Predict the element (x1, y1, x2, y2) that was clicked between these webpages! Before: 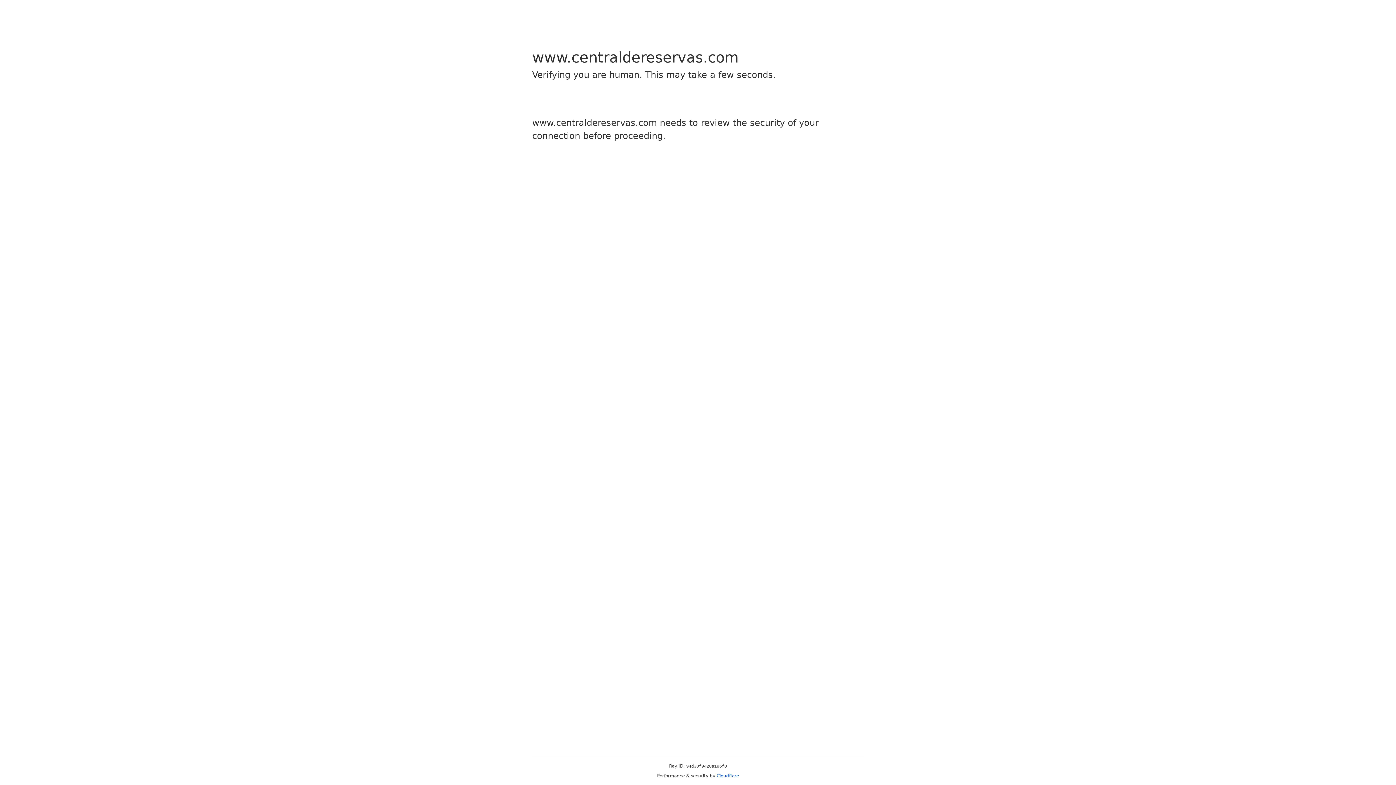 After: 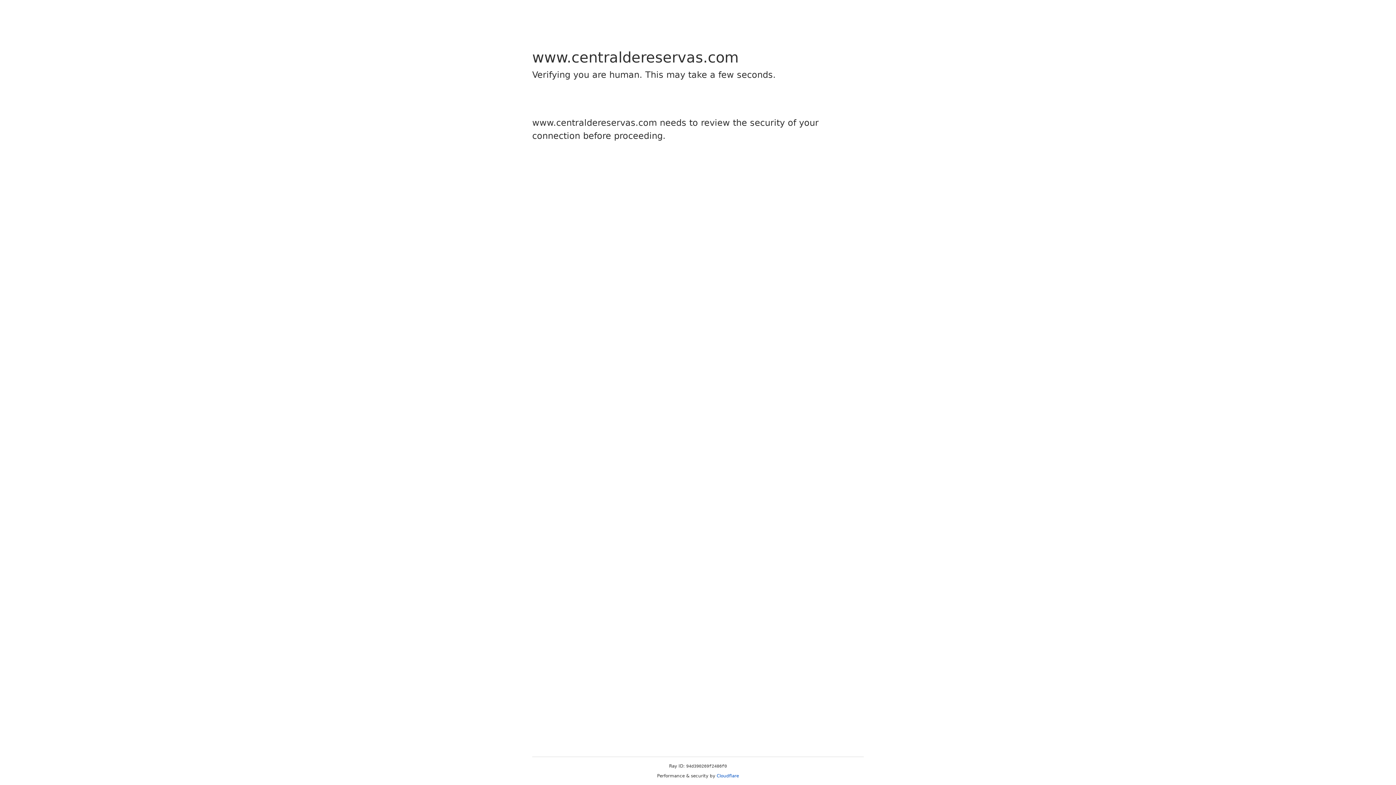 Action: label: Cloudflare bbox: (716, 773, 739, 778)